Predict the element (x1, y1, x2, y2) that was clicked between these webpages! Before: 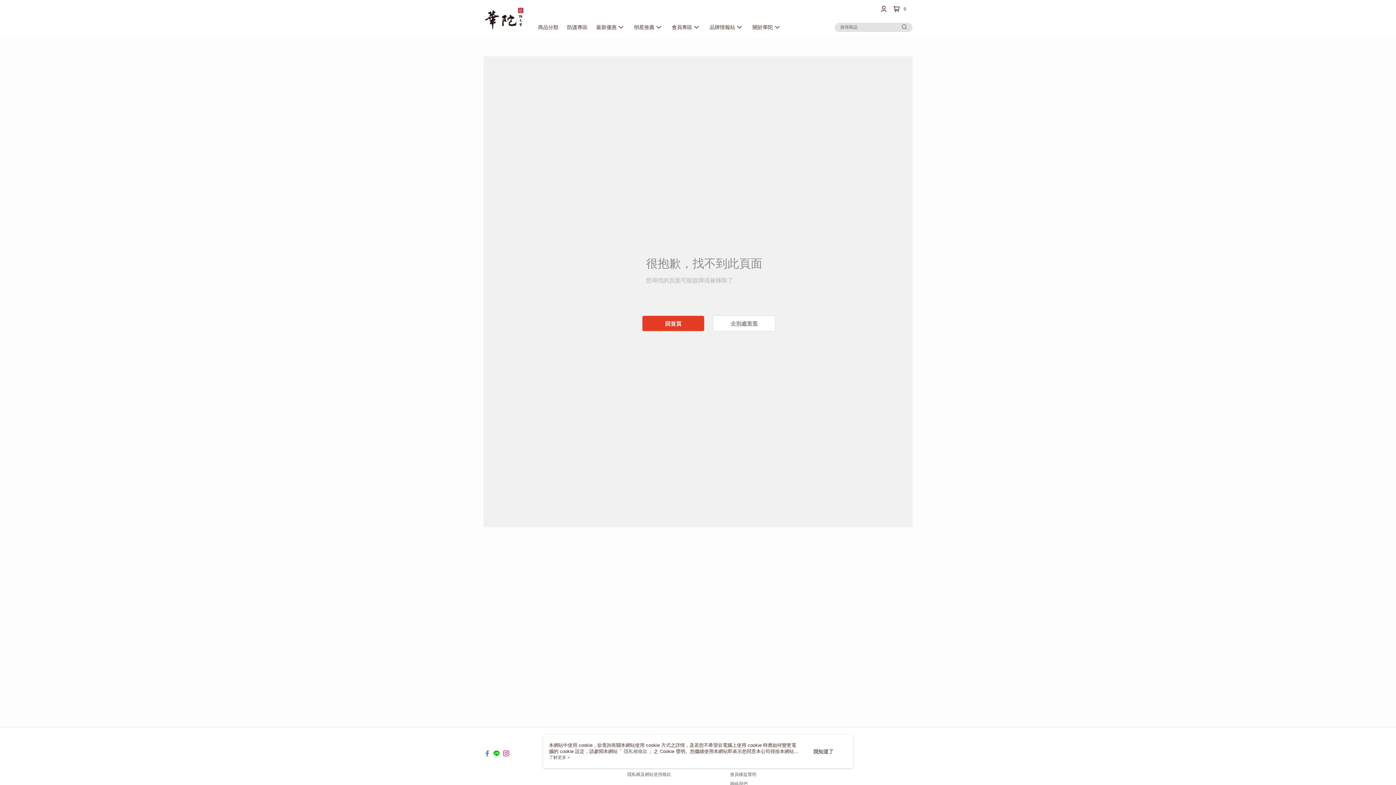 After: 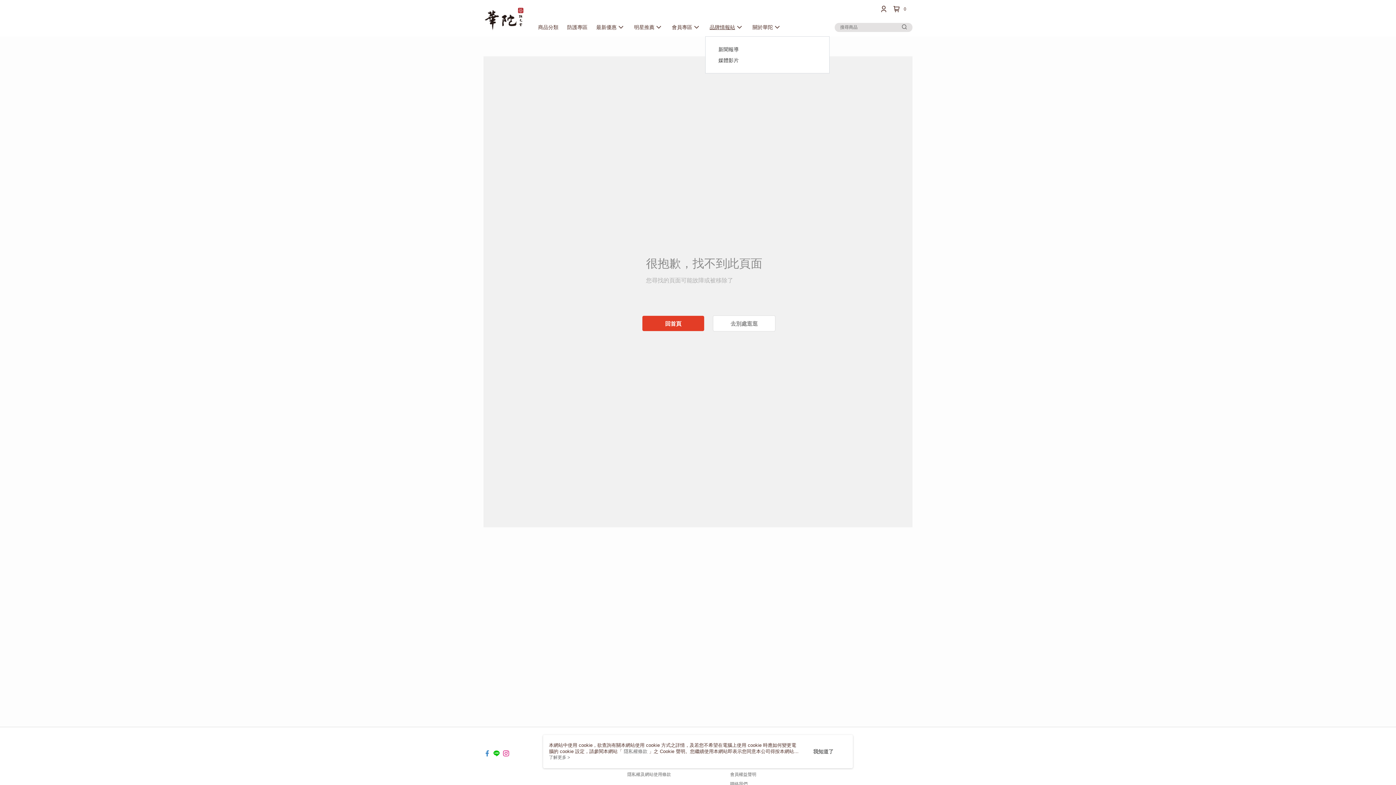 Action: bbox: (669, 18, 712, 36) label: 品牌情報站